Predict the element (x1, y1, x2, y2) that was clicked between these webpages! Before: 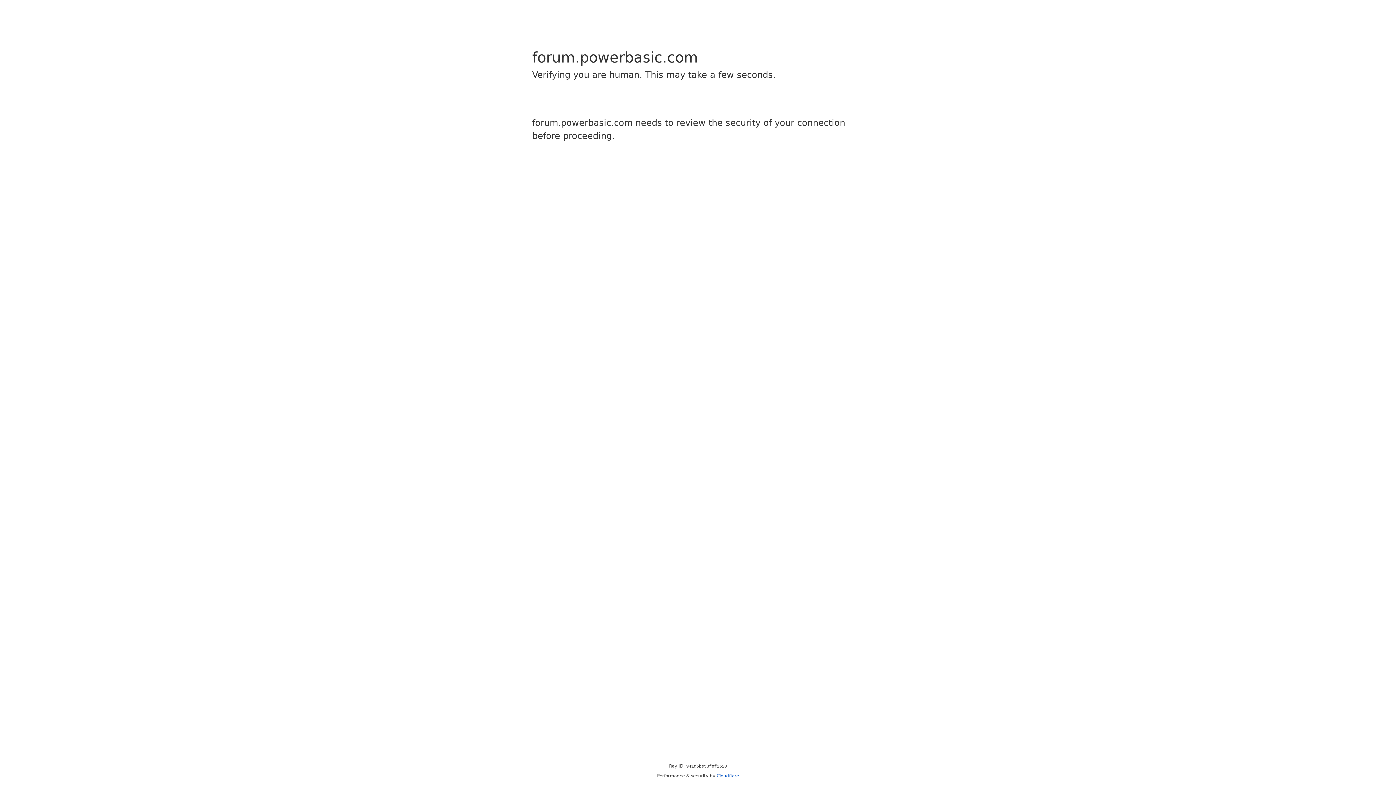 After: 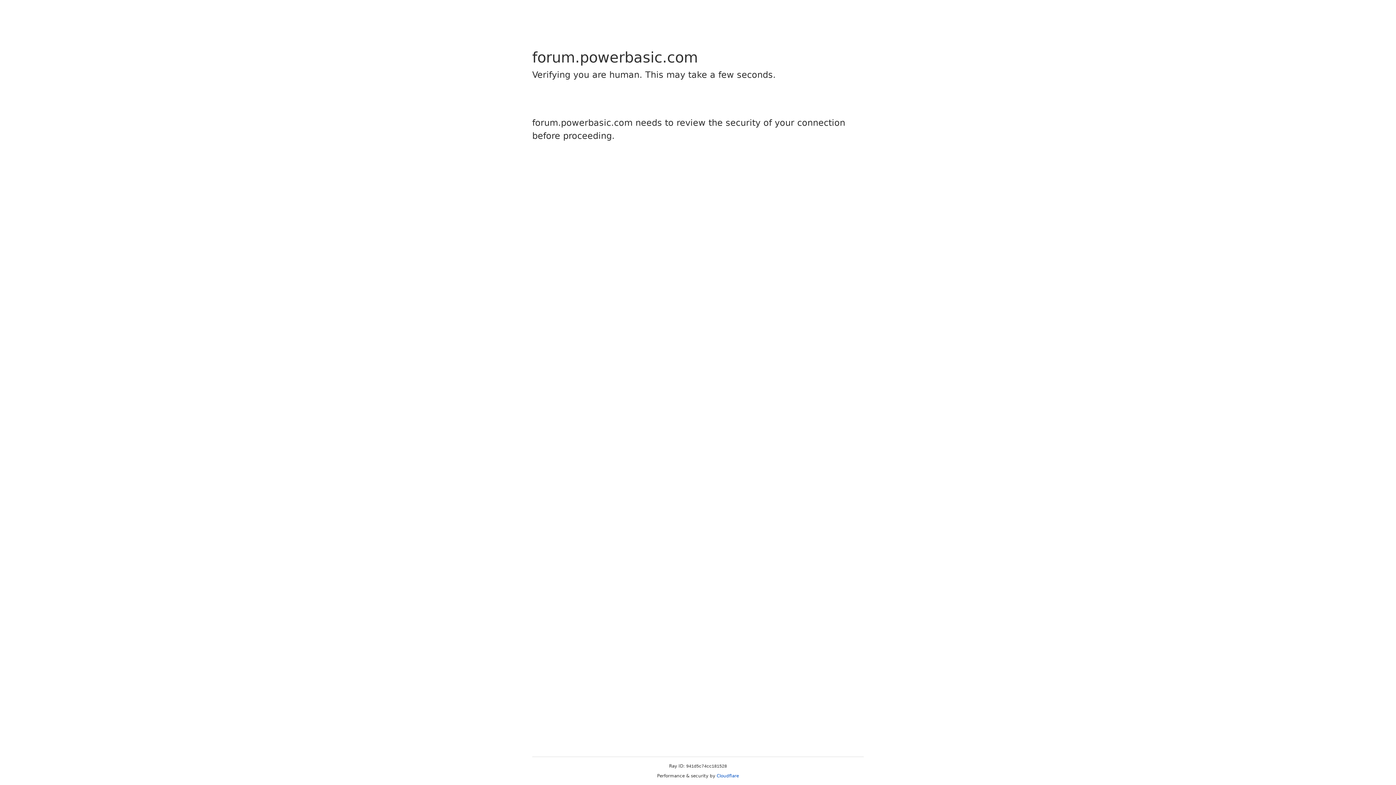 Action: label: Cloudflare bbox: (716, 773, 739, 778)